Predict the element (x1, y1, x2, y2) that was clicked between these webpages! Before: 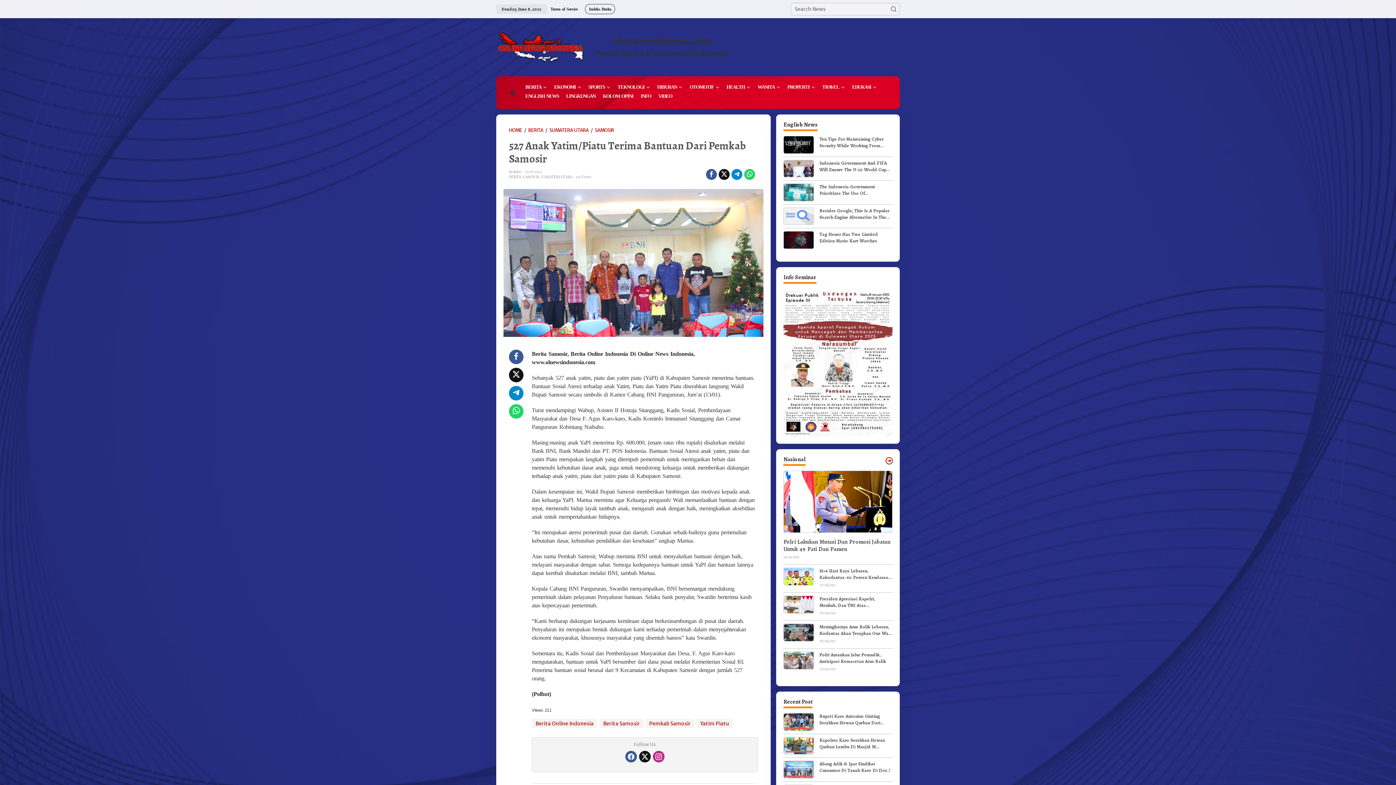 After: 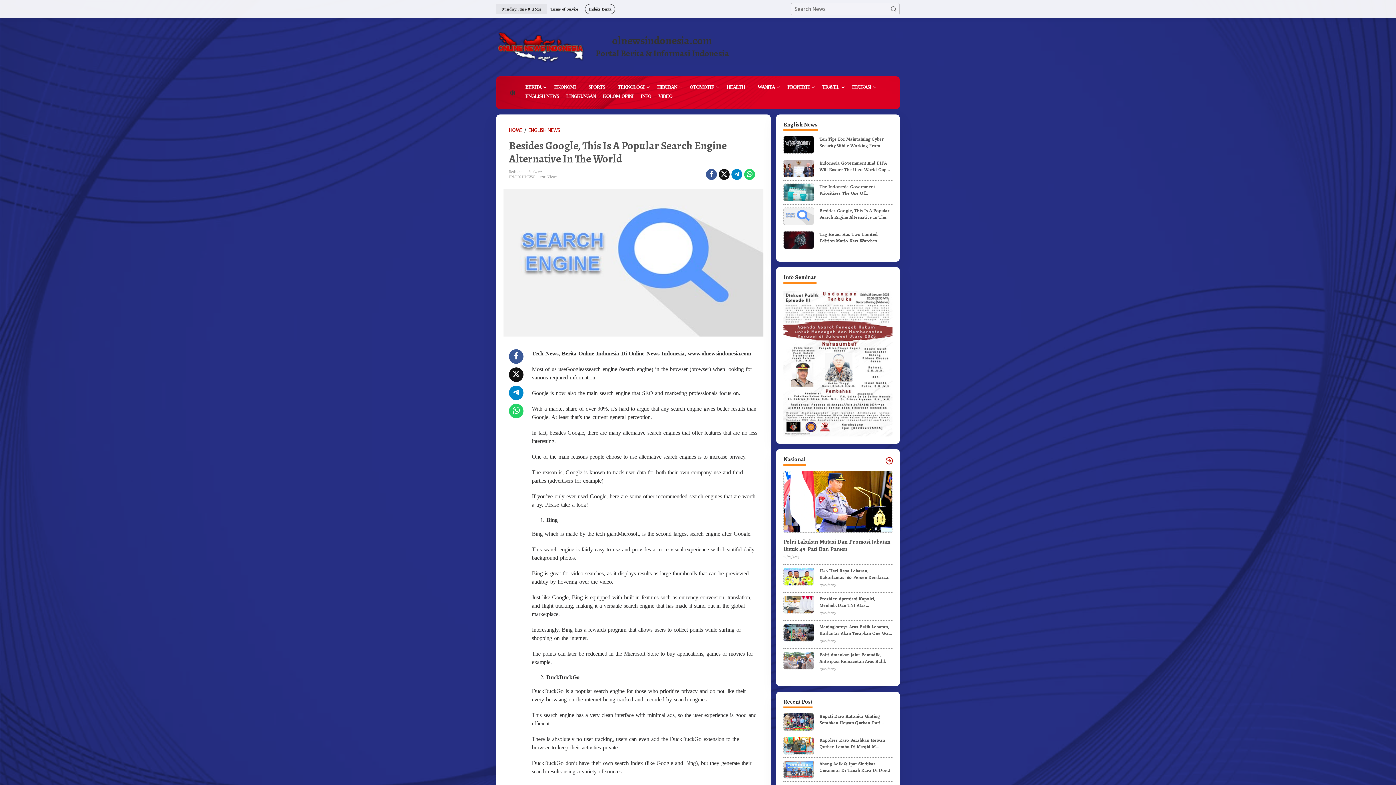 Action: bbox: (783, 213, 814, 218)